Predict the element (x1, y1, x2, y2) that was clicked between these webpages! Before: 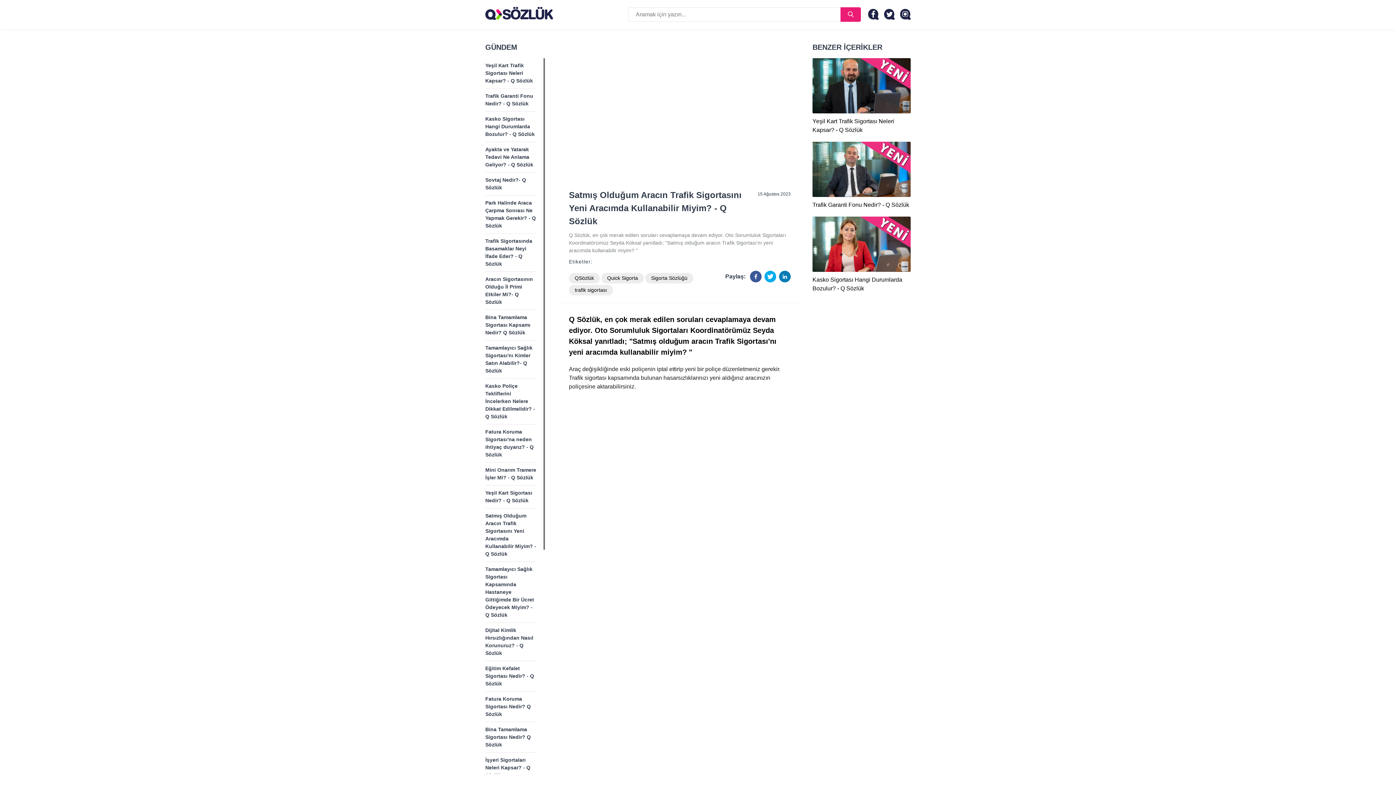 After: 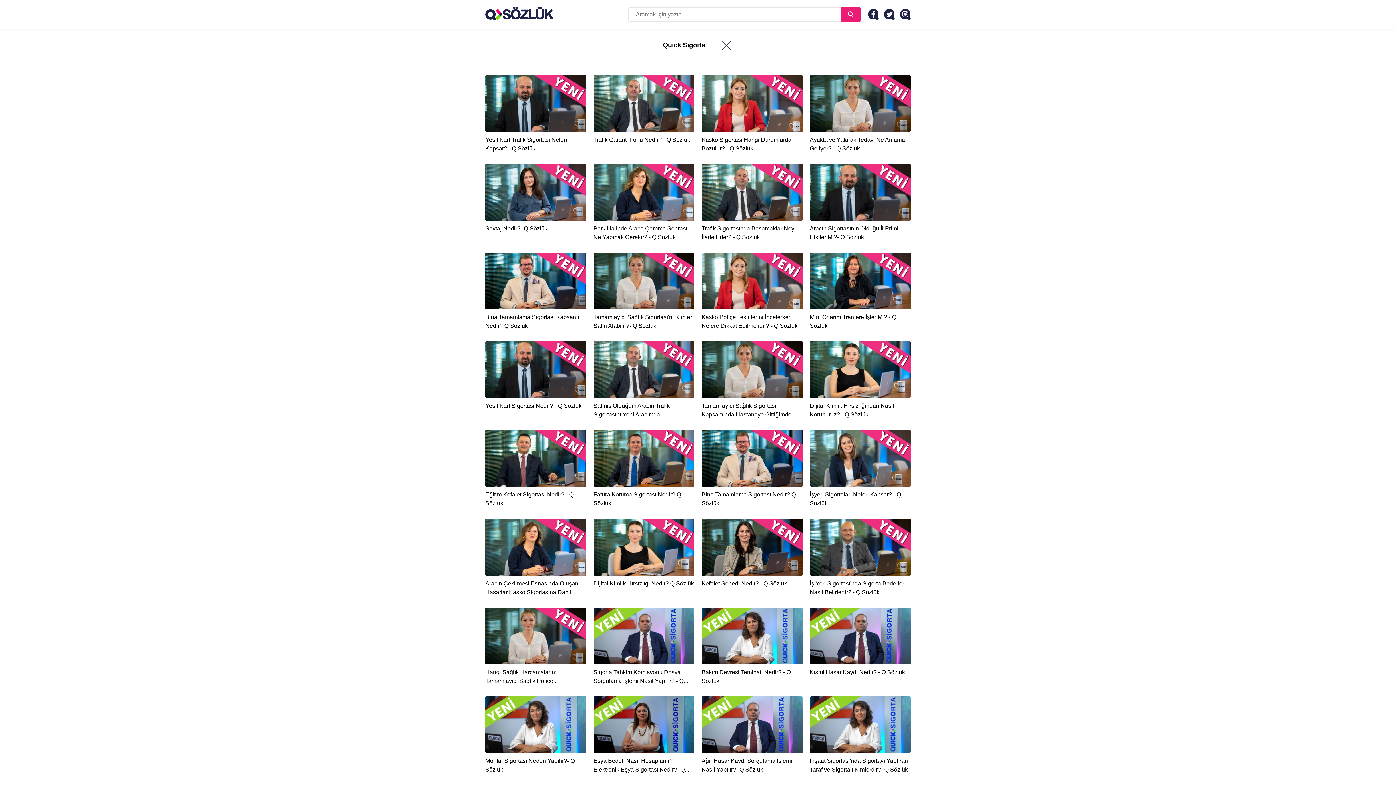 Action: bbox: (601, 272, 644, 283) label: Quick Sigorta